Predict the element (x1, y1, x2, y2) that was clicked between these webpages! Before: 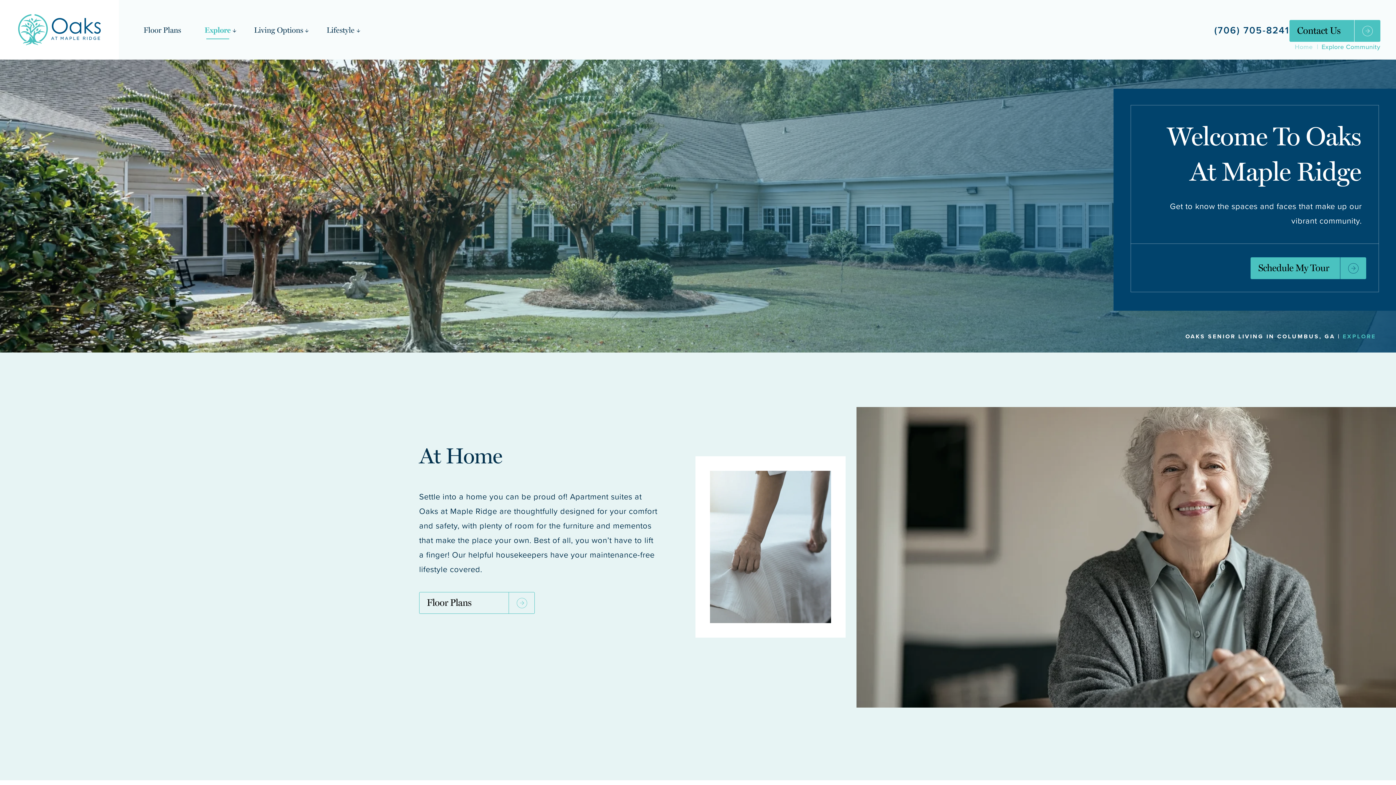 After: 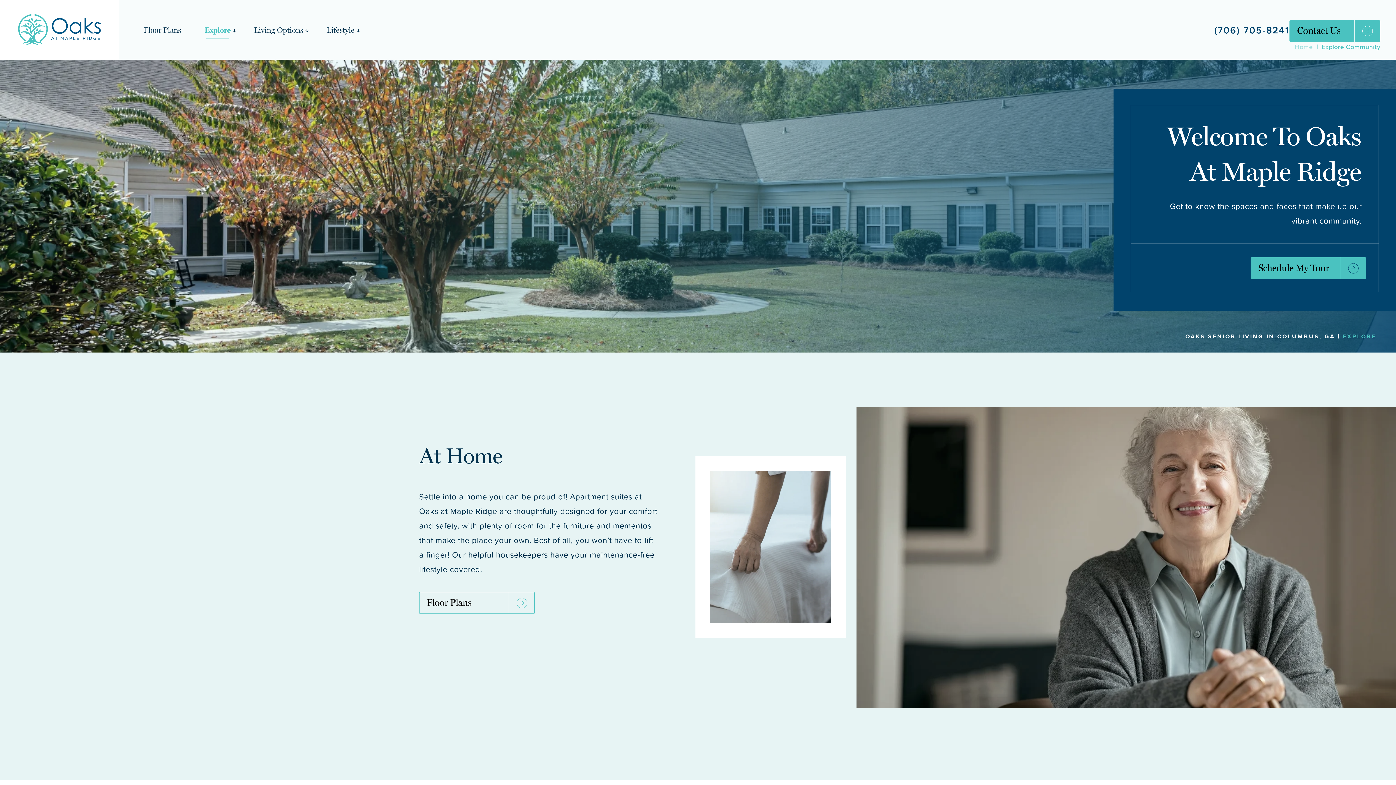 Action: label: (706) 705-8241 bbox: (1214, 25, 1289, 34)